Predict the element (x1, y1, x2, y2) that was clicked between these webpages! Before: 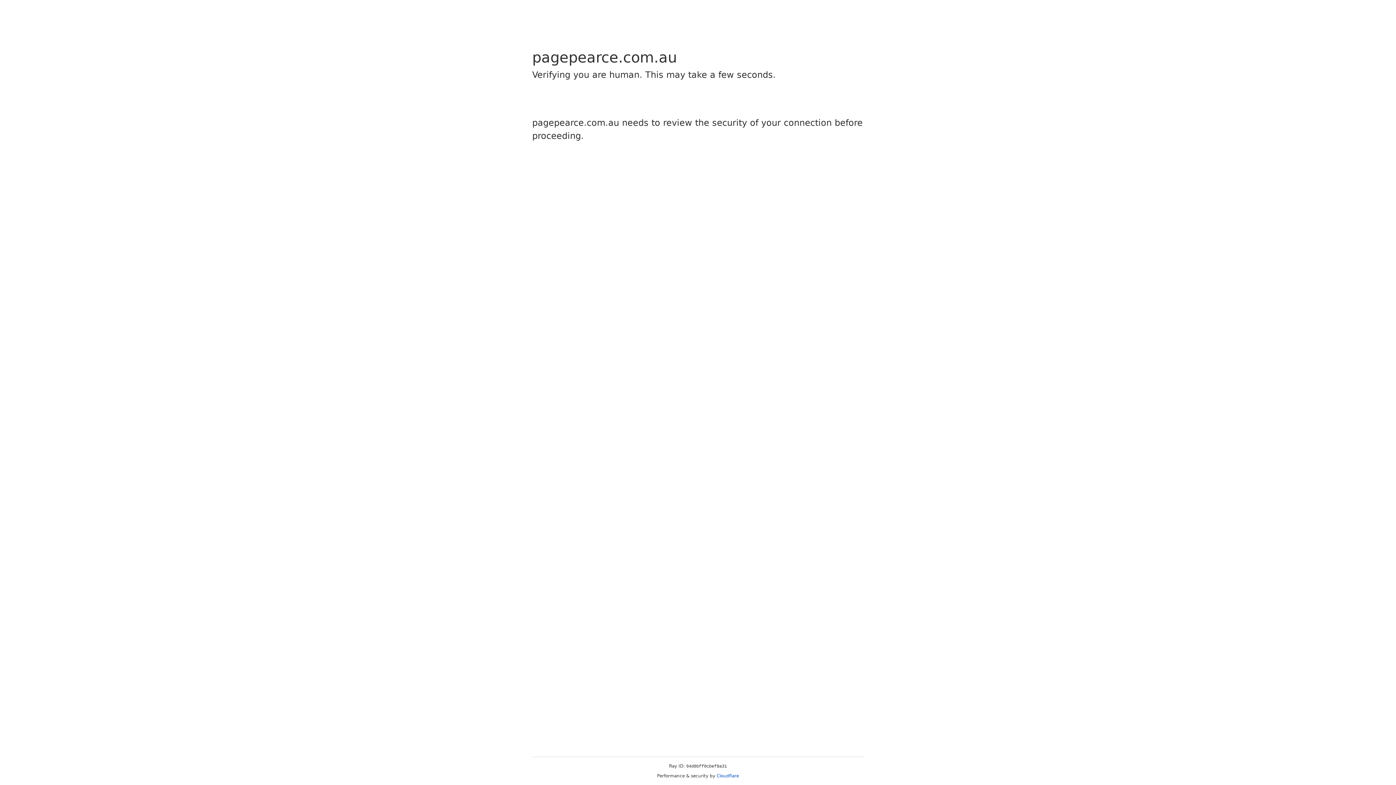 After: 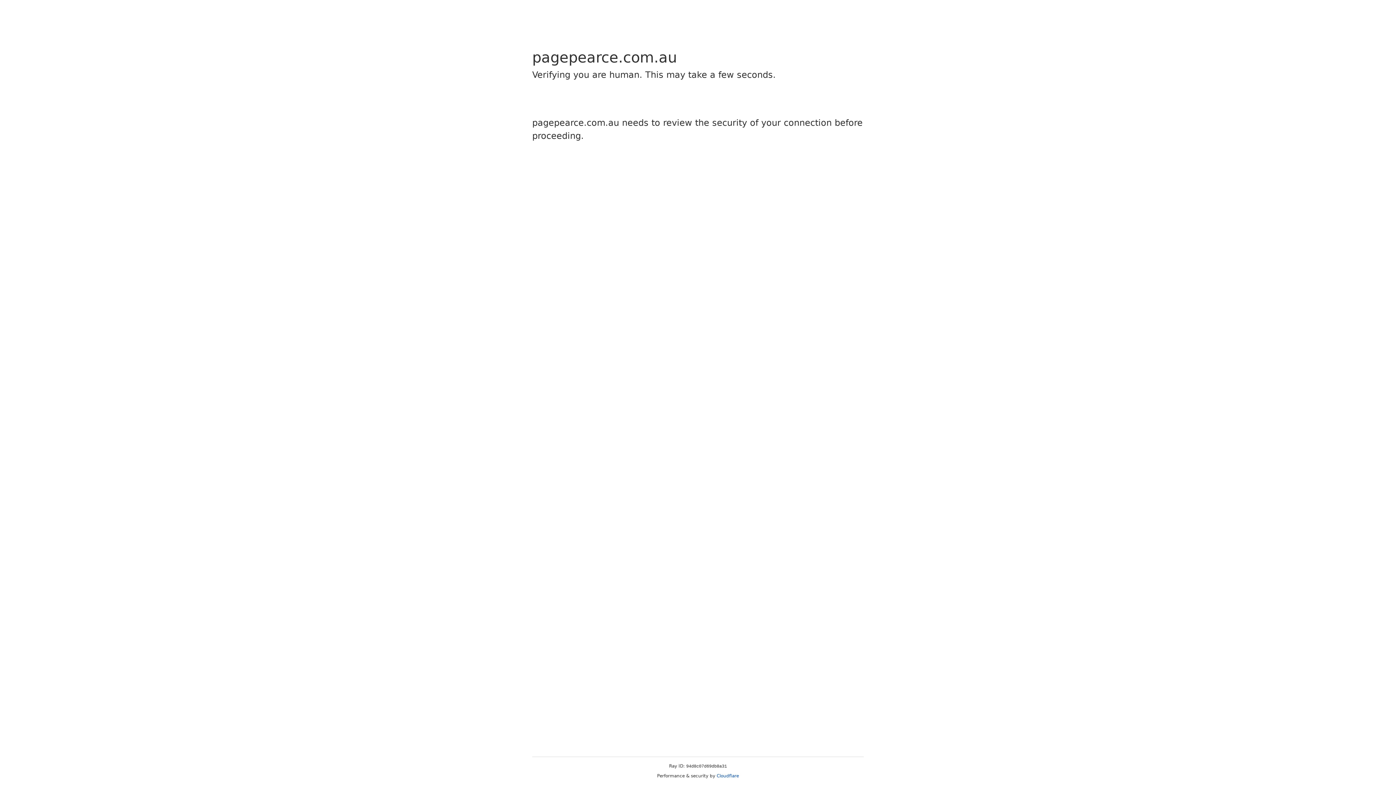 Action: bbox: (716, 773, 739, 778) label: Cloudflare